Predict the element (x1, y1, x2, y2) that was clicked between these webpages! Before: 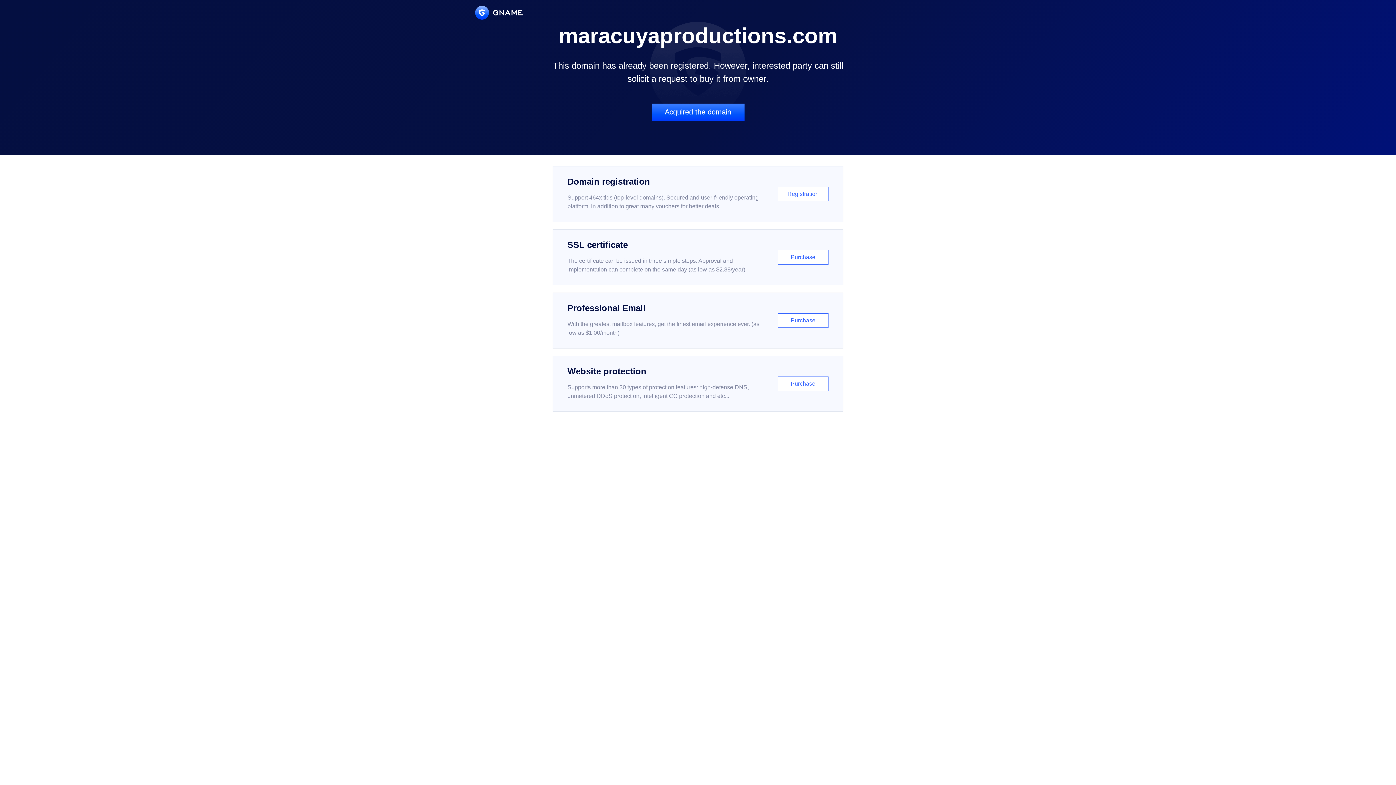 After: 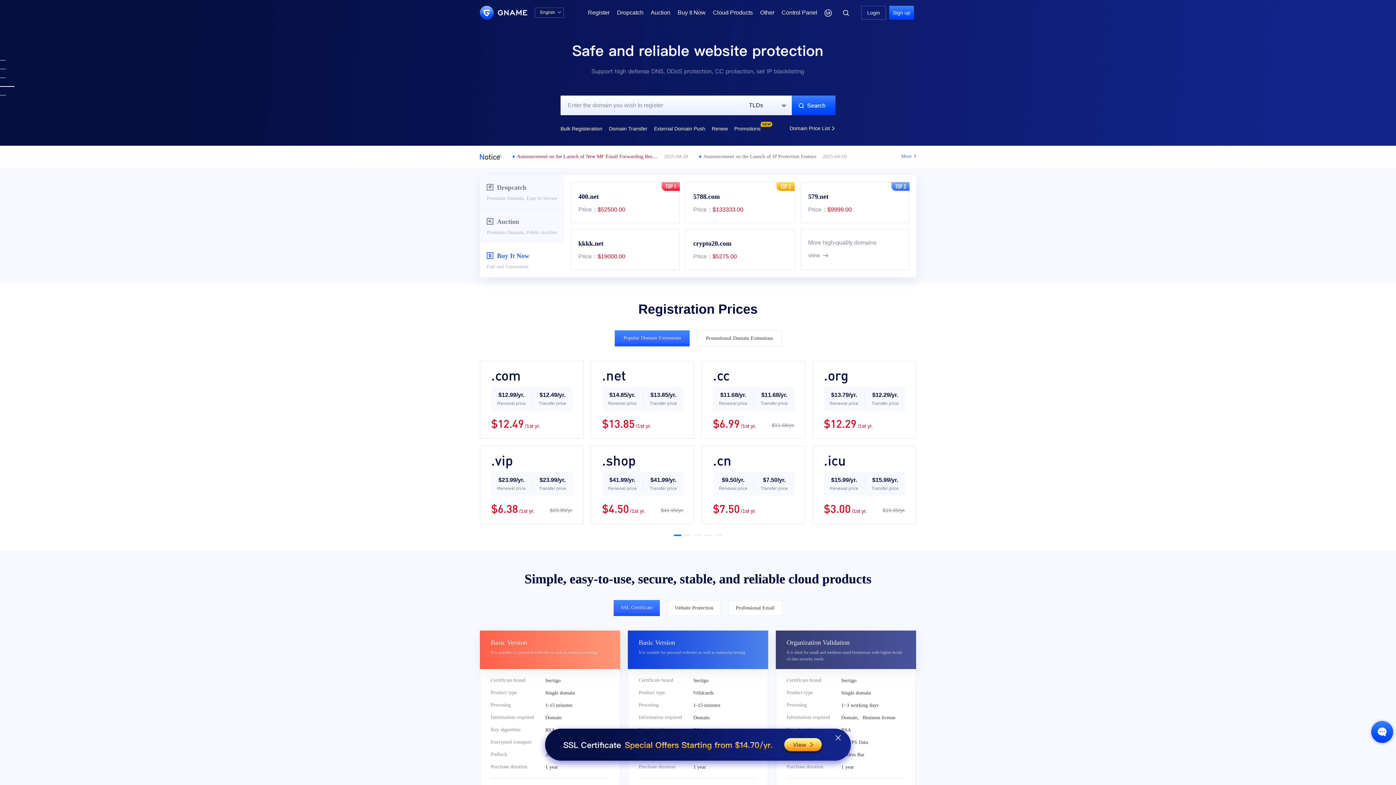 Action: bbox: (475, 5, 522, 19)